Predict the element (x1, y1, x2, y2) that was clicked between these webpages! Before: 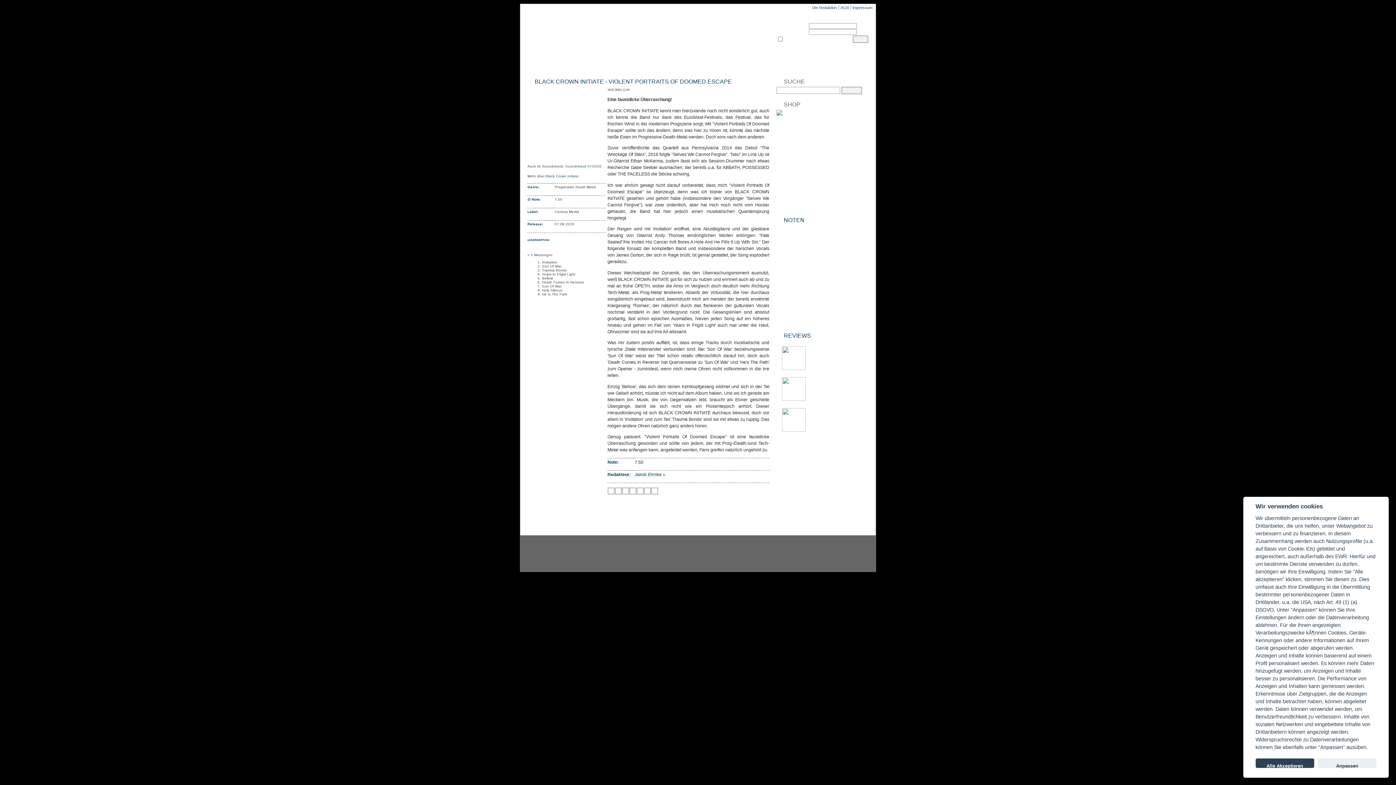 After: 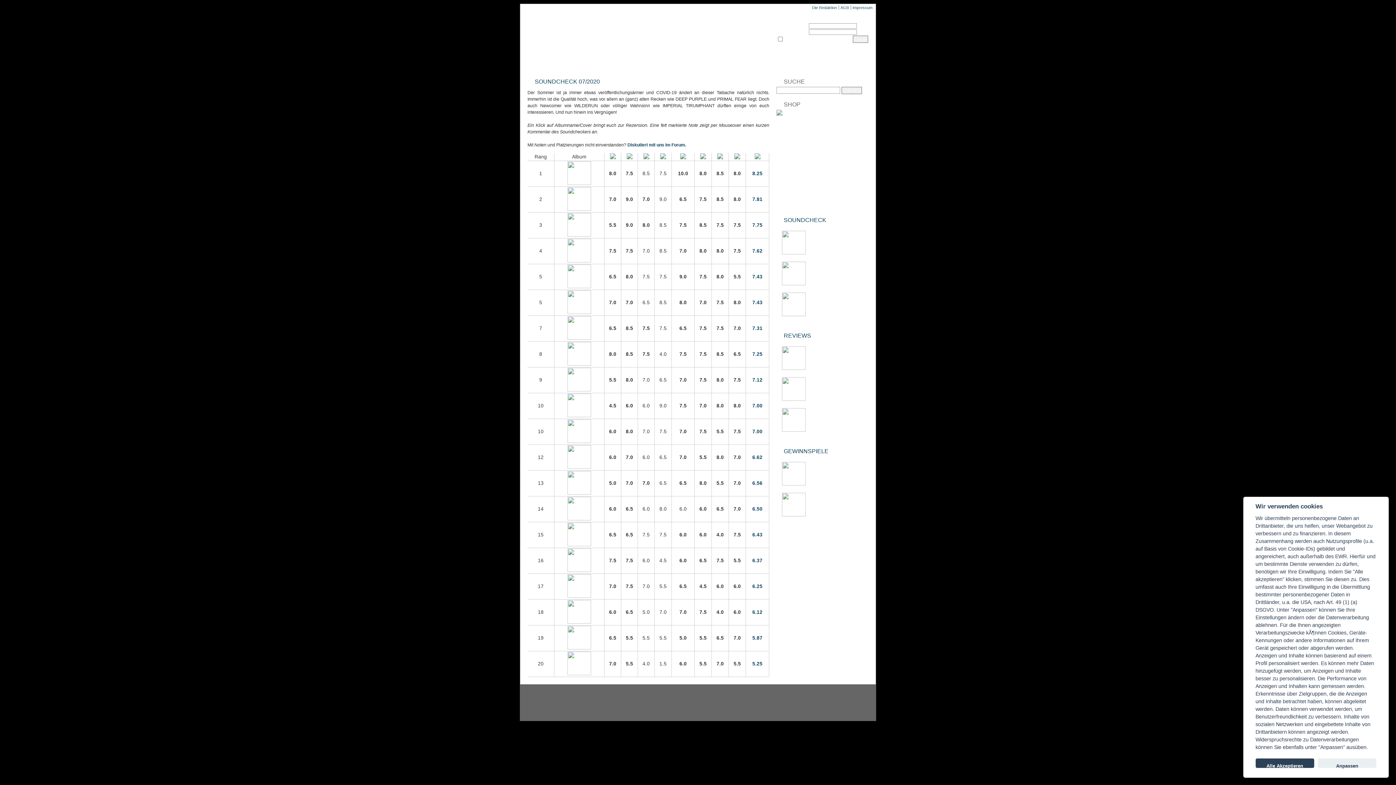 Action: bbox: (565, 164, 601, 168) label: Soundcheck 07/2020